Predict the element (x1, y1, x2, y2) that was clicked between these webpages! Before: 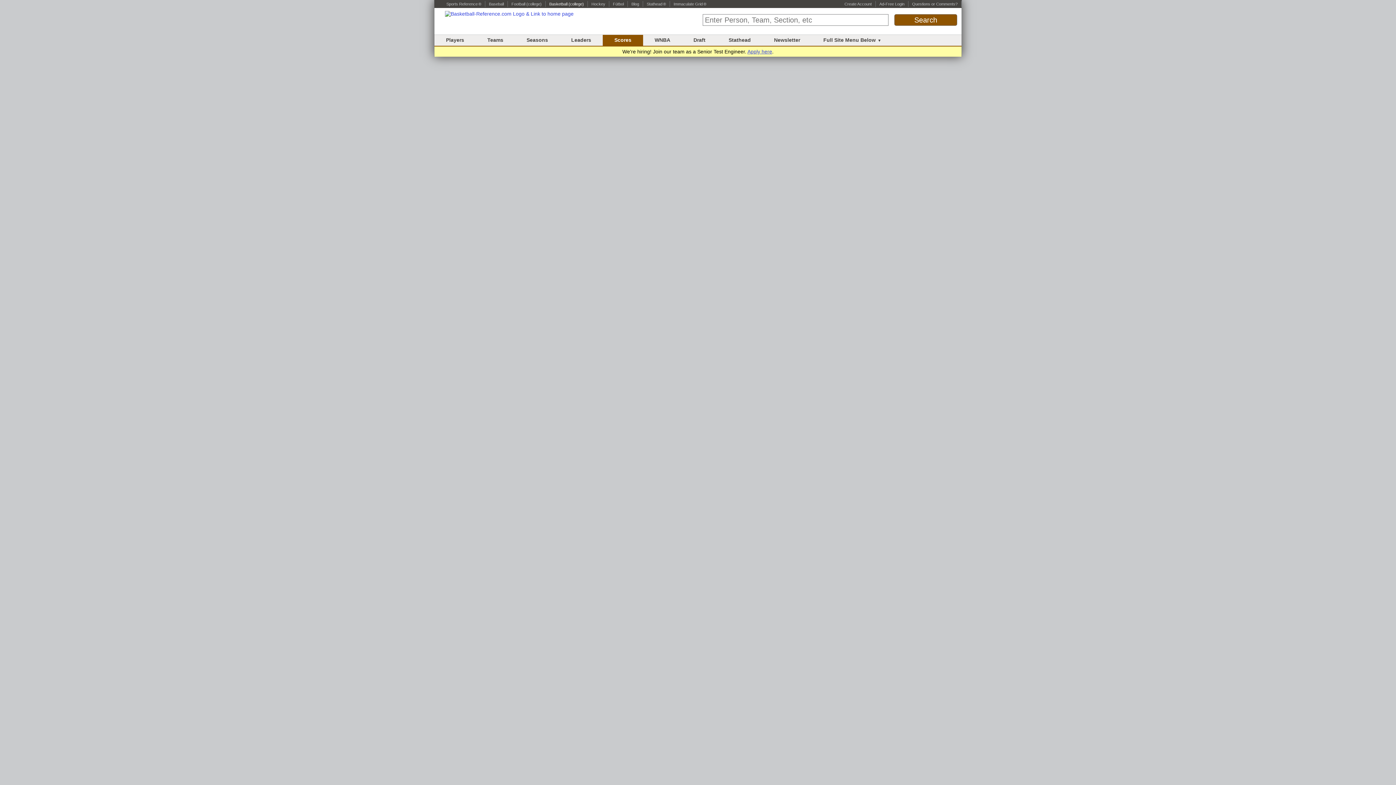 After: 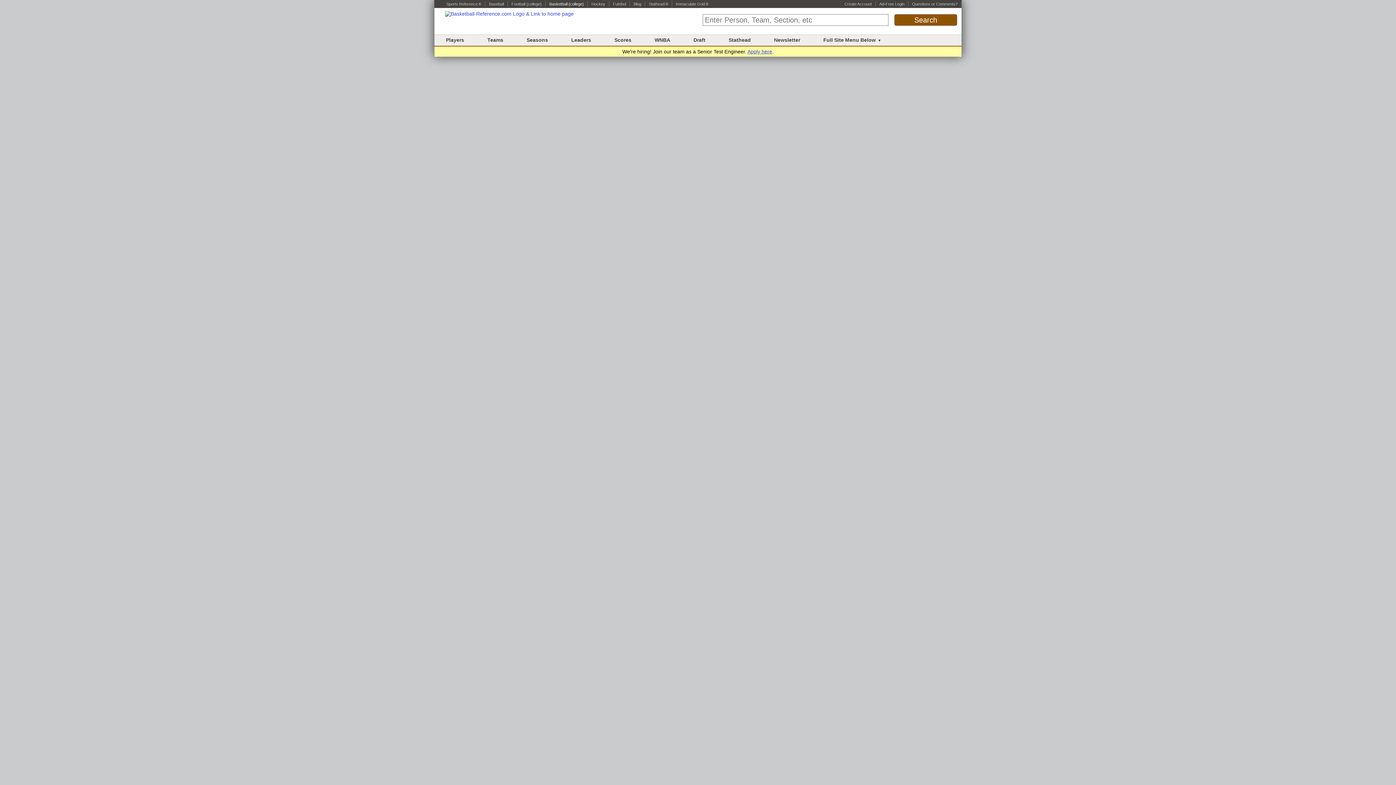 Action: bbox: (654, 37, 670, 42) label: WNBA